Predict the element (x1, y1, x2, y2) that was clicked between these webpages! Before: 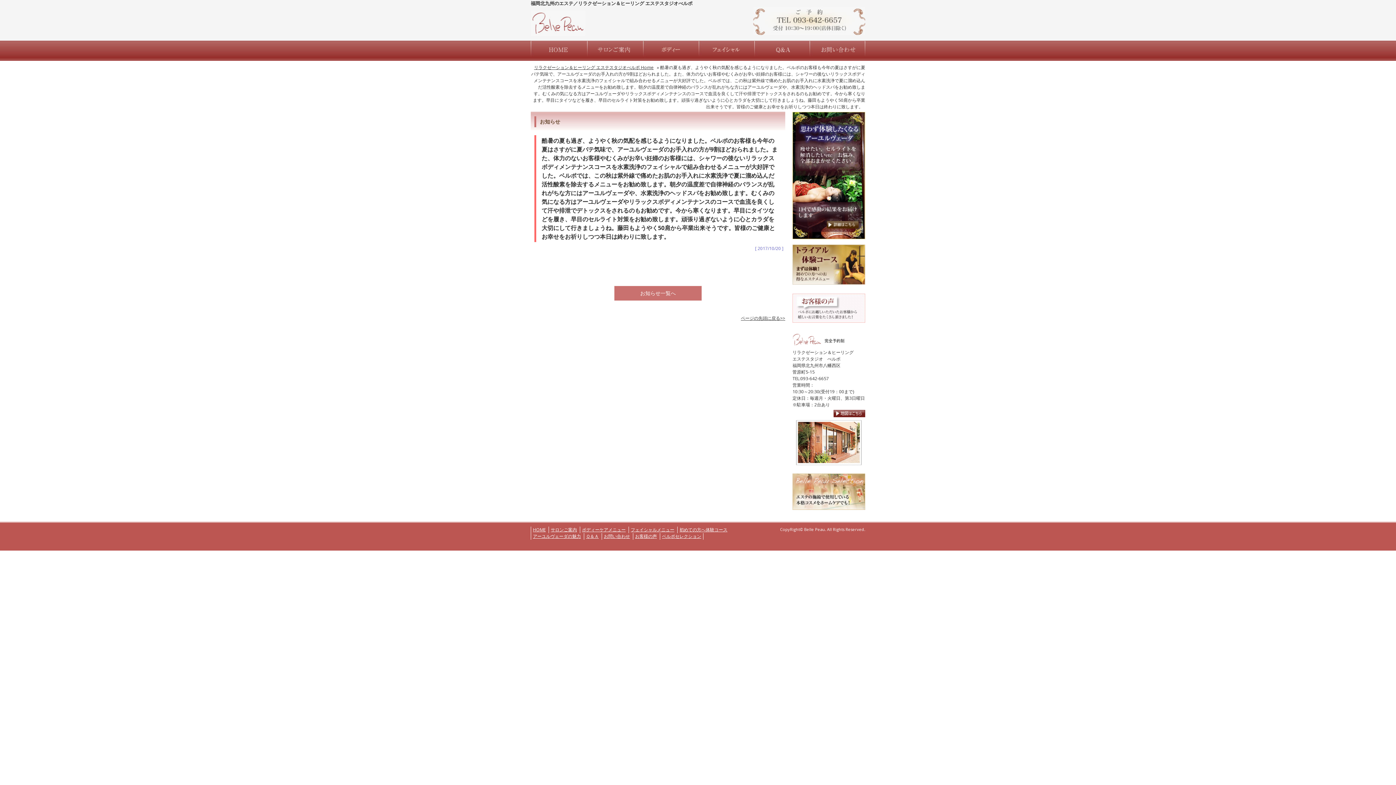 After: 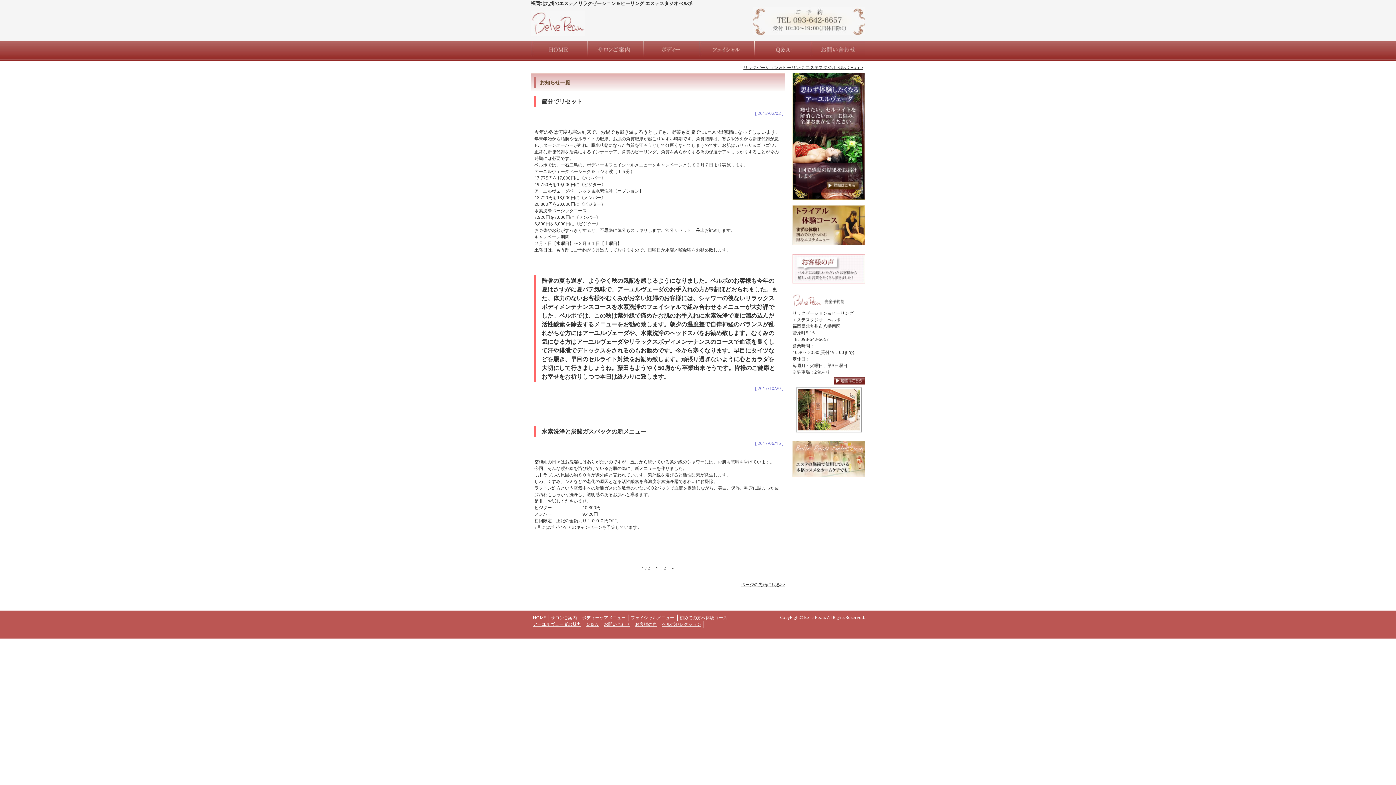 Action: label: お知らせ一覧へ bbox: (614, 286, 701, 300)